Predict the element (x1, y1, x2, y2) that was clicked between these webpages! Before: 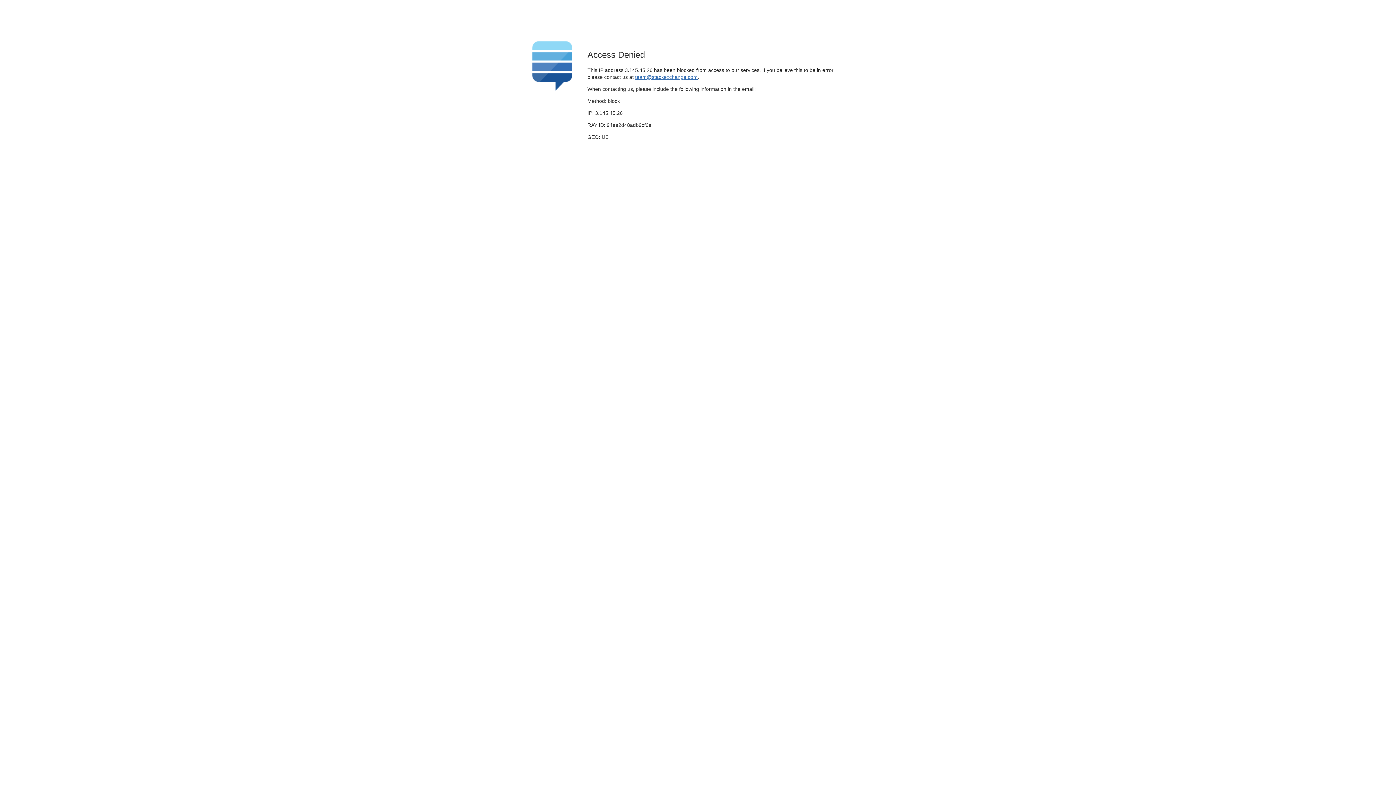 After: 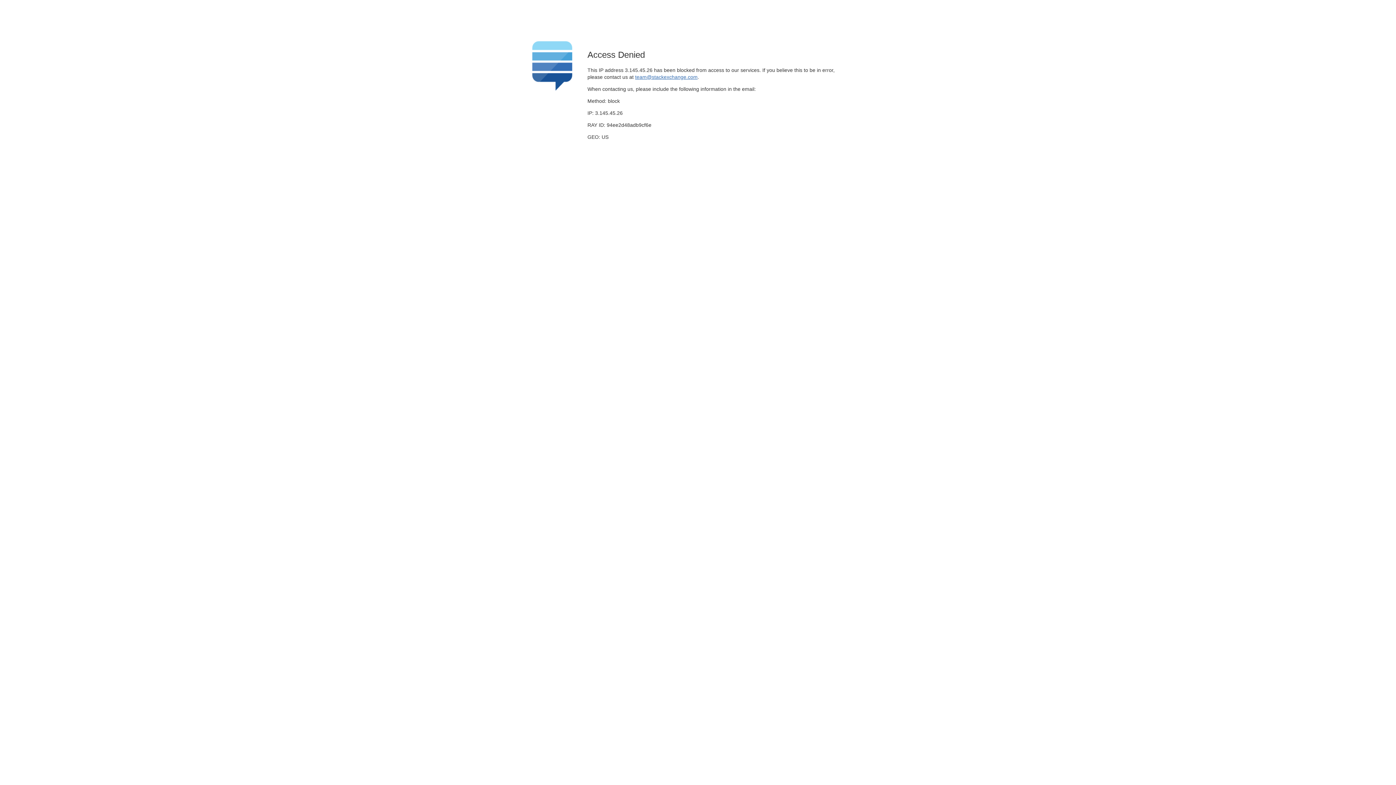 Action: label: team@stackexchange.com bbox: (635, 74, 697, 79)